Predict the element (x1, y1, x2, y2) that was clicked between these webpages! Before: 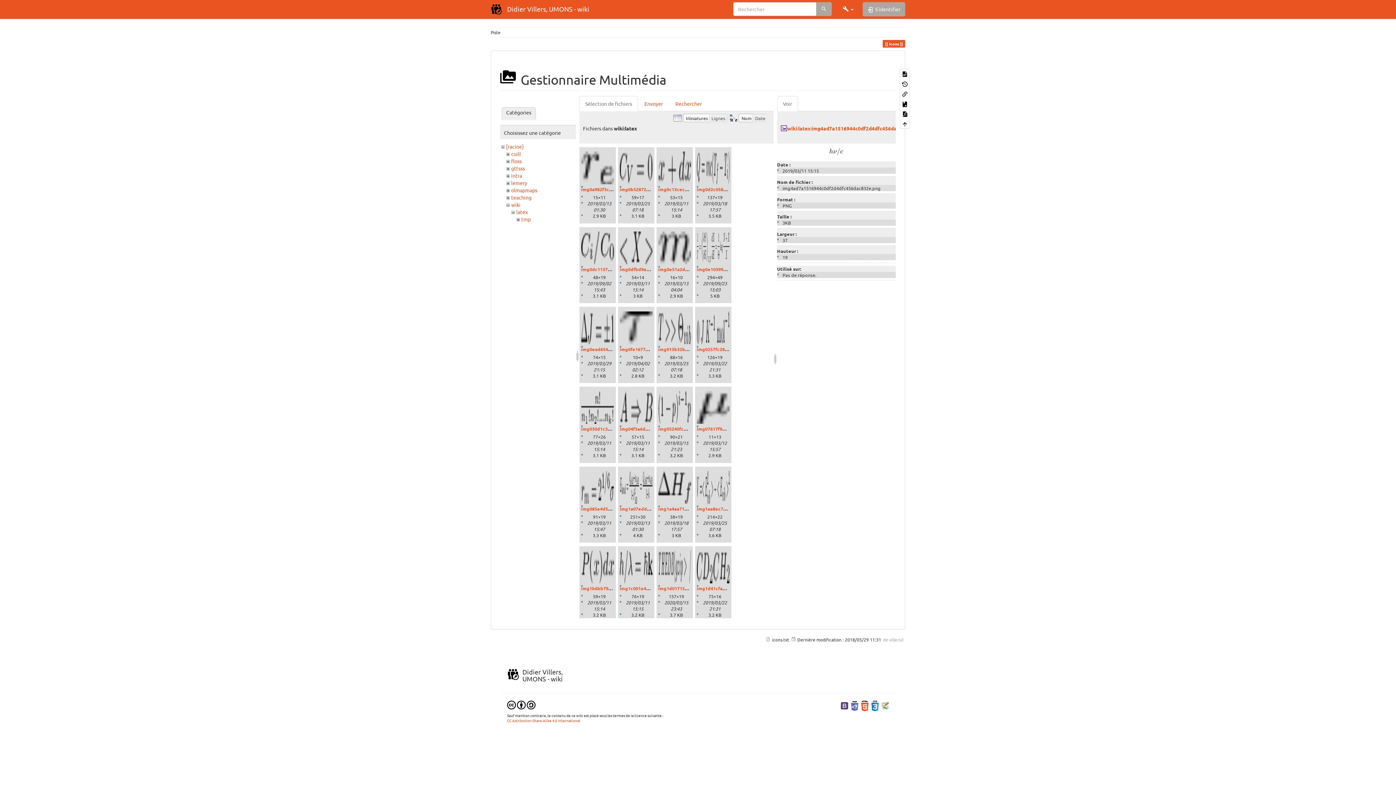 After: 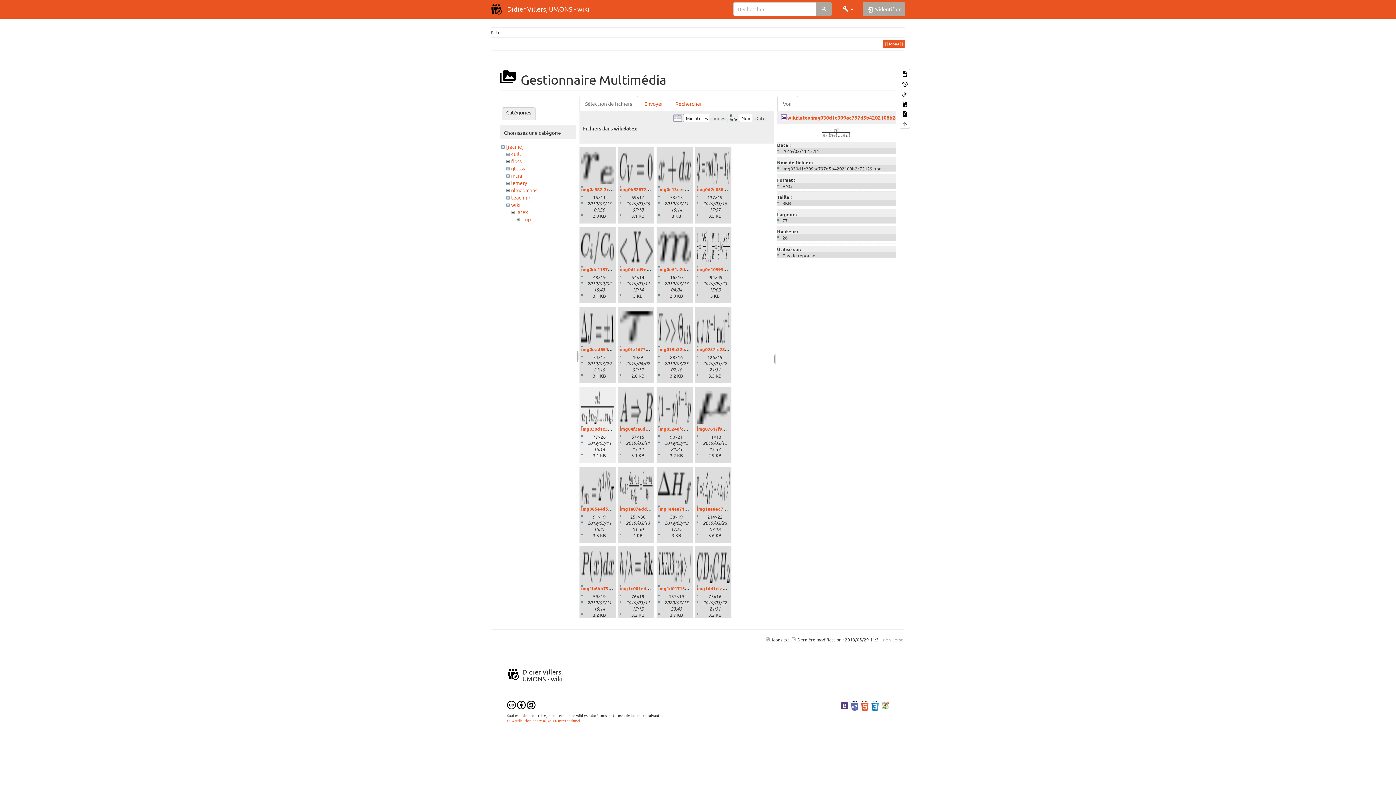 Action: bbox: (581, 391, 614, 424)